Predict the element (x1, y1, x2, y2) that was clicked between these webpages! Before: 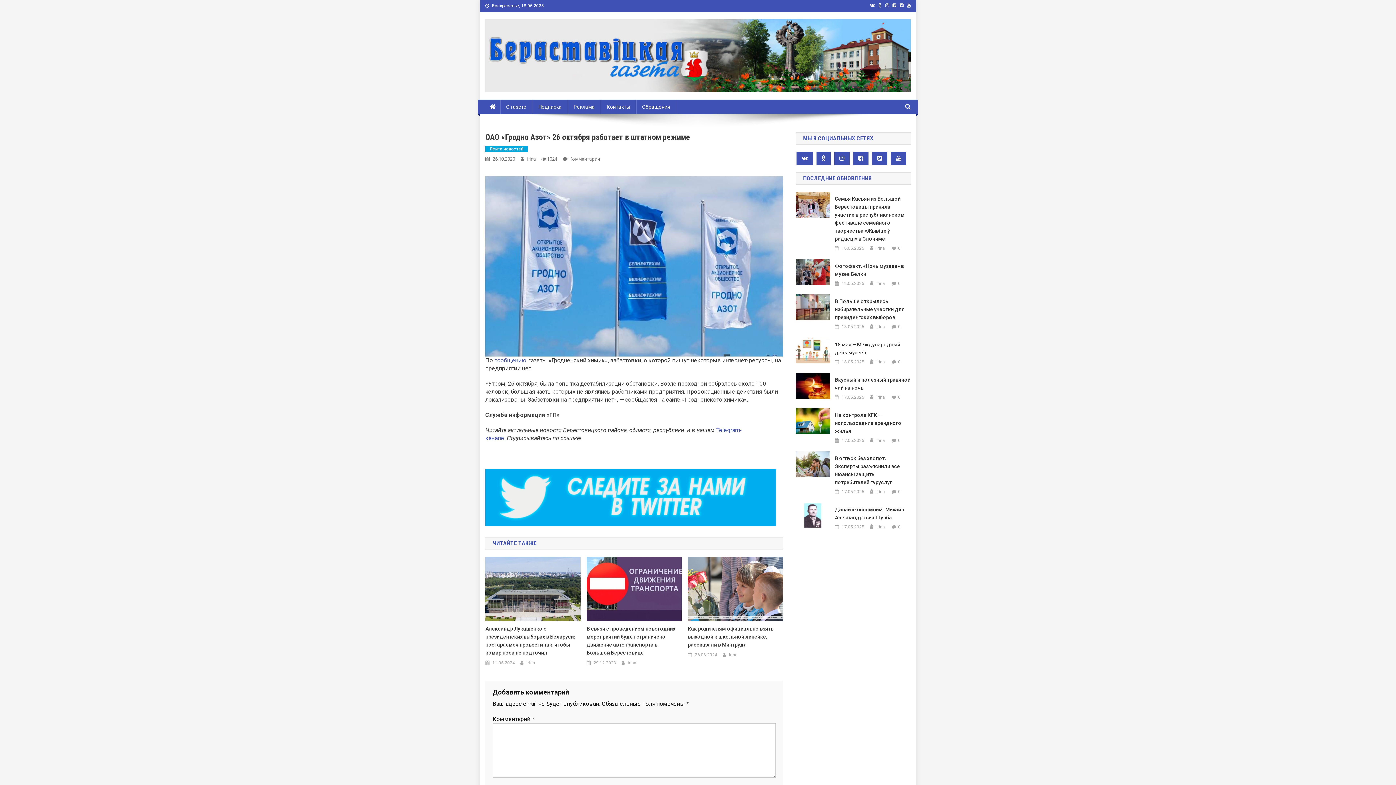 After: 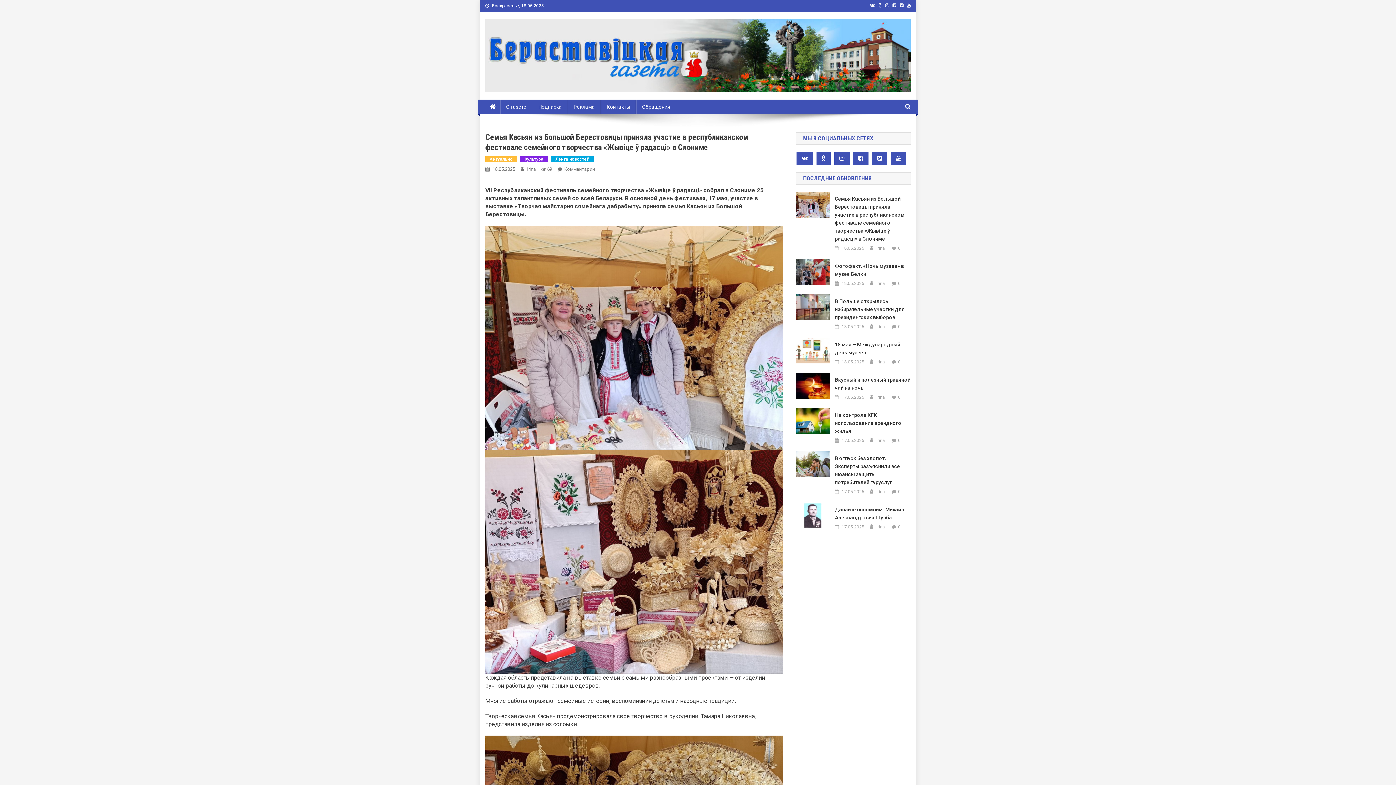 Action: bbox: (842, 245, 864, 251) label: 18.05.2025